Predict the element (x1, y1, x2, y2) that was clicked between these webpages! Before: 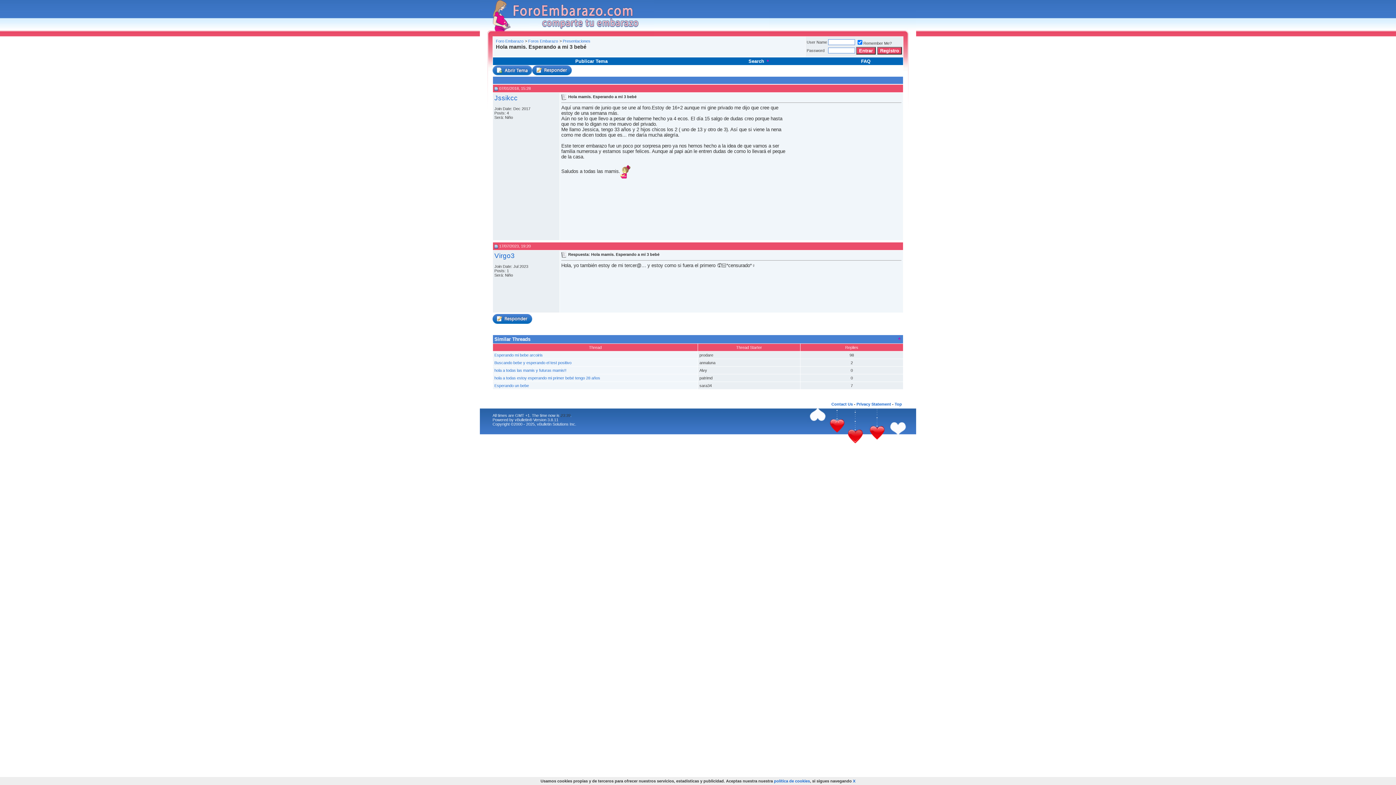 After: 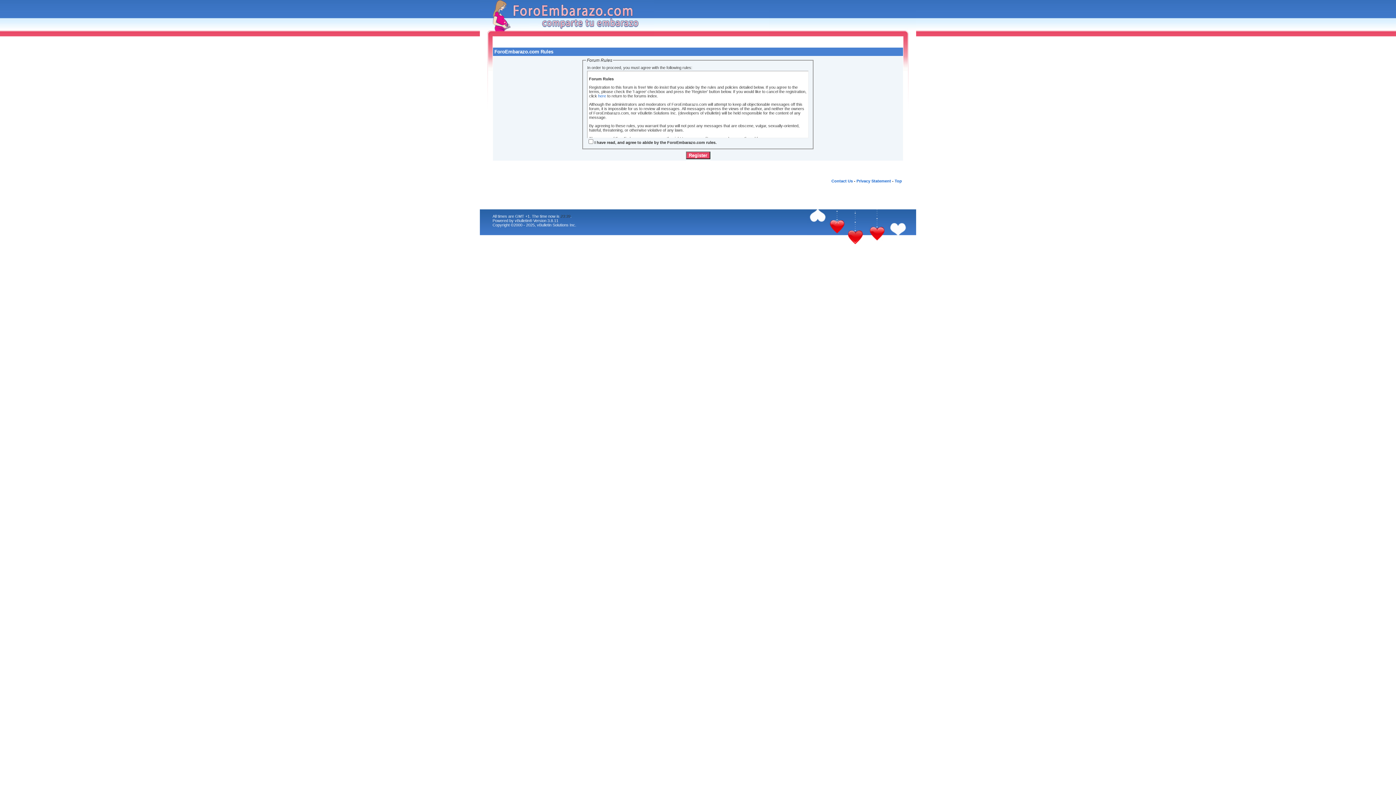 Action: bbox: (877, 46, 902, 54) label: Registro